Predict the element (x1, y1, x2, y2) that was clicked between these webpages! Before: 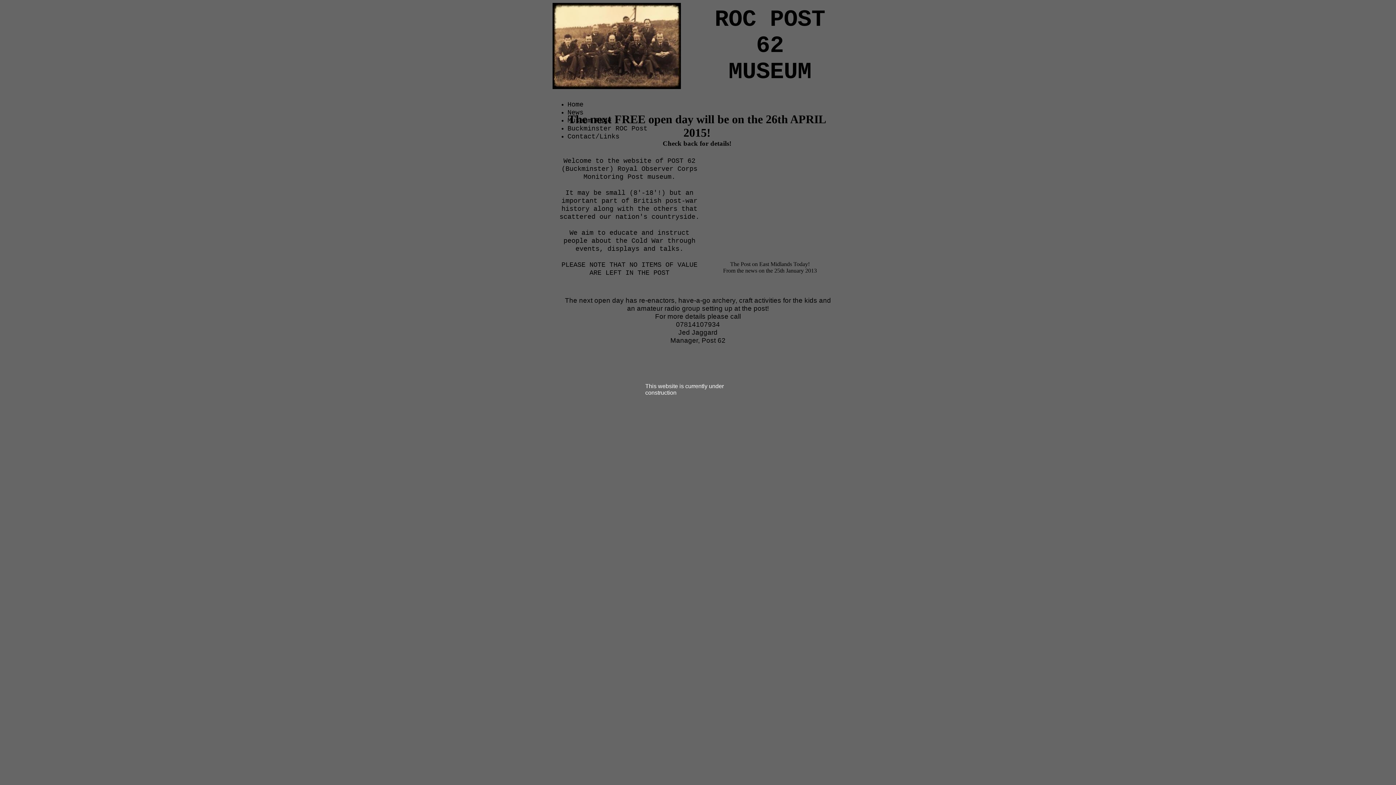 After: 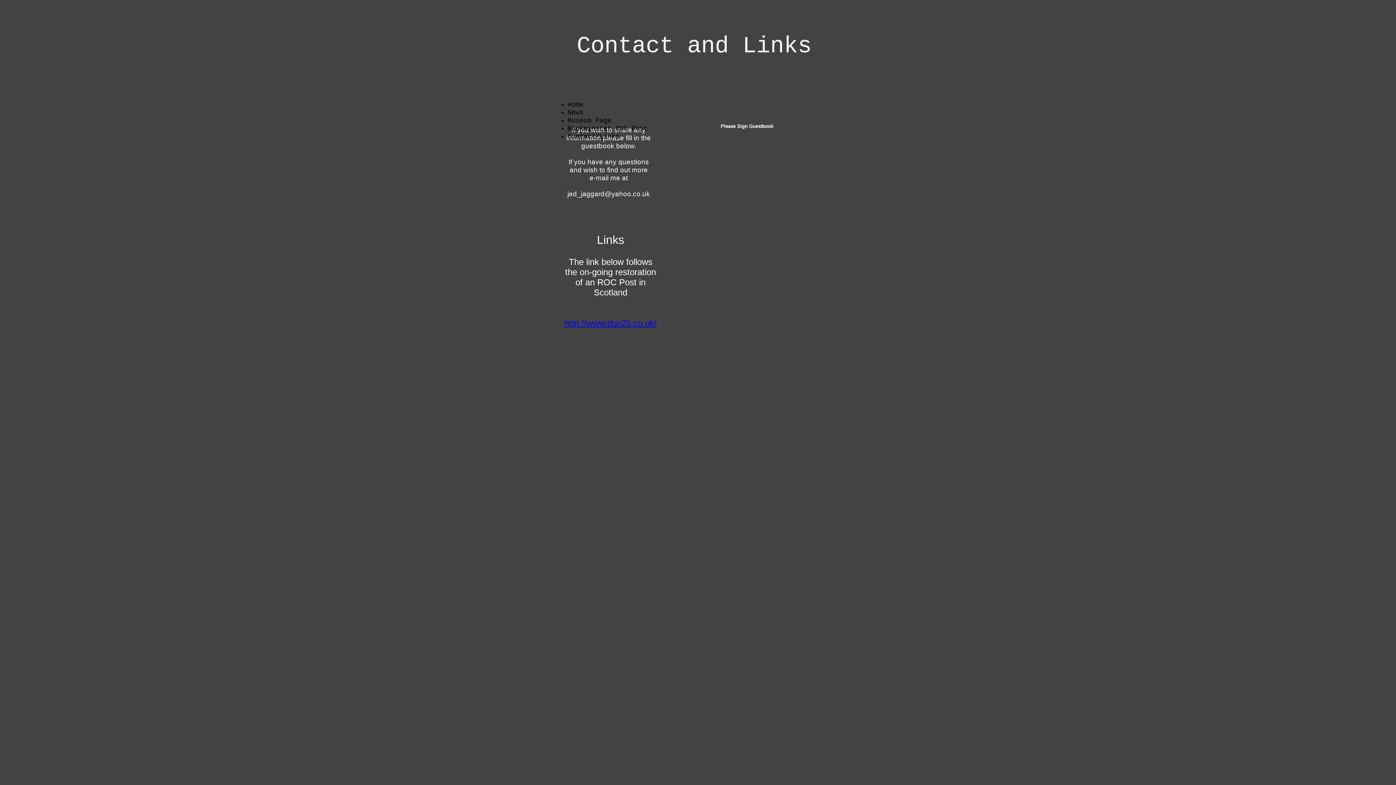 Action: label: Contact/Links bbox: (567, 132, 619, 140)